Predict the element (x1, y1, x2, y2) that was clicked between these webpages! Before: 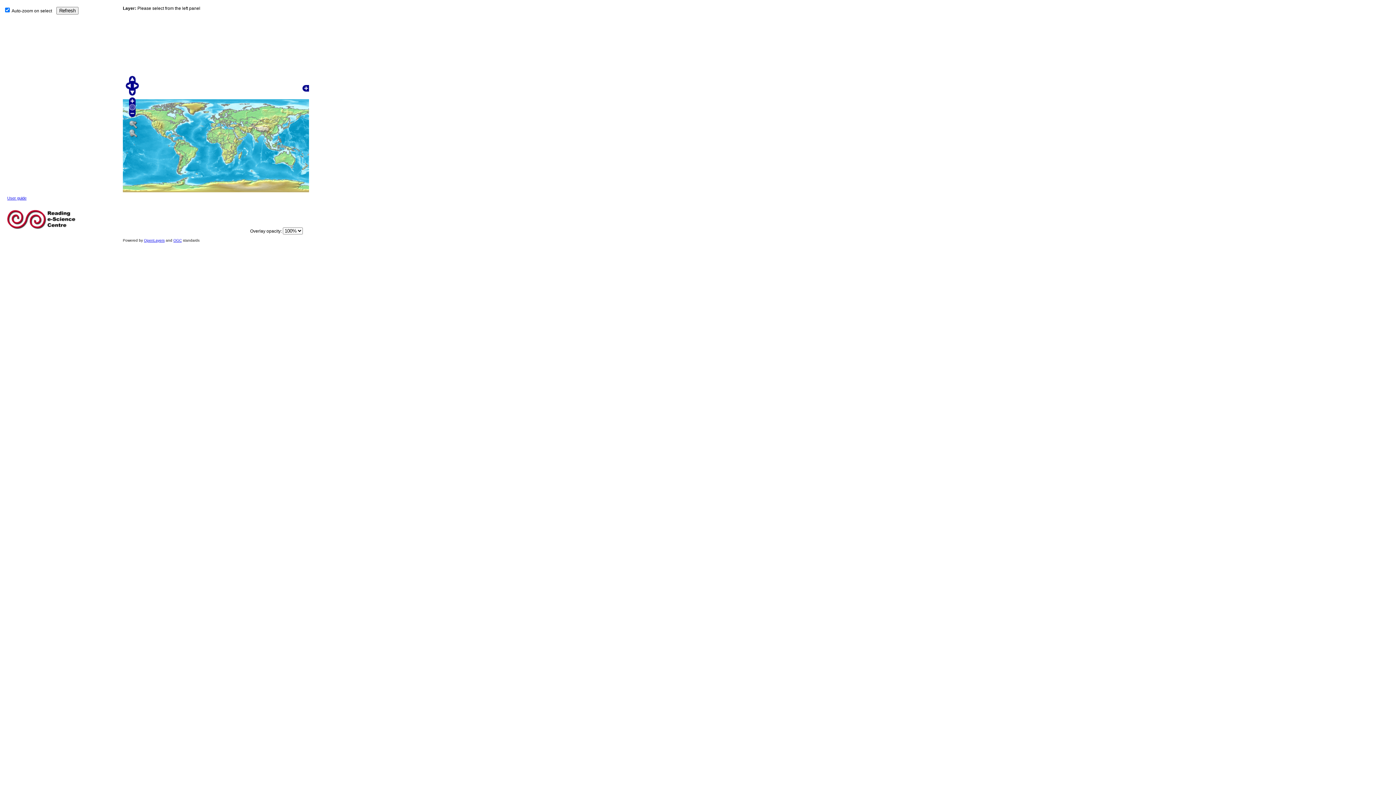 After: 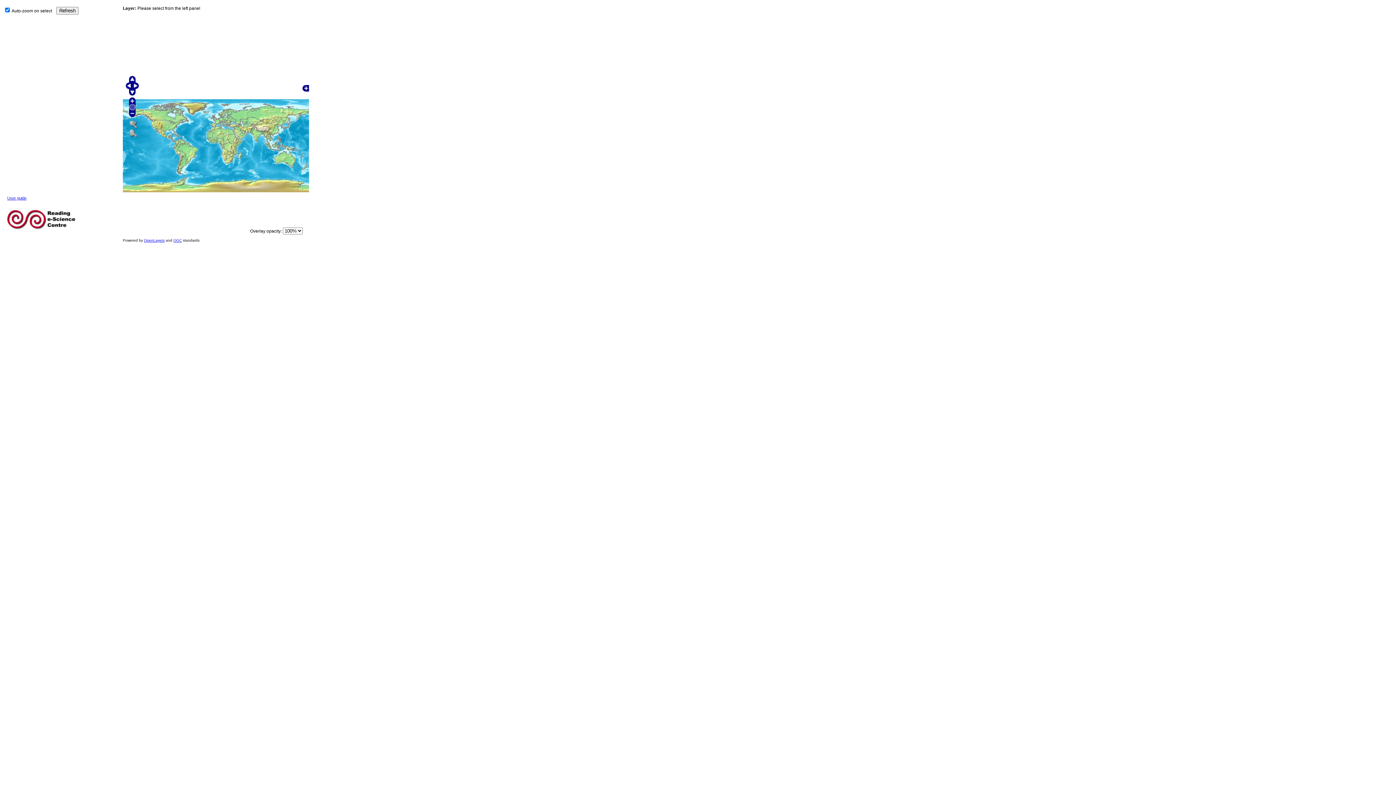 Action: bbox: (173, 238, 181, 242) label: OGC